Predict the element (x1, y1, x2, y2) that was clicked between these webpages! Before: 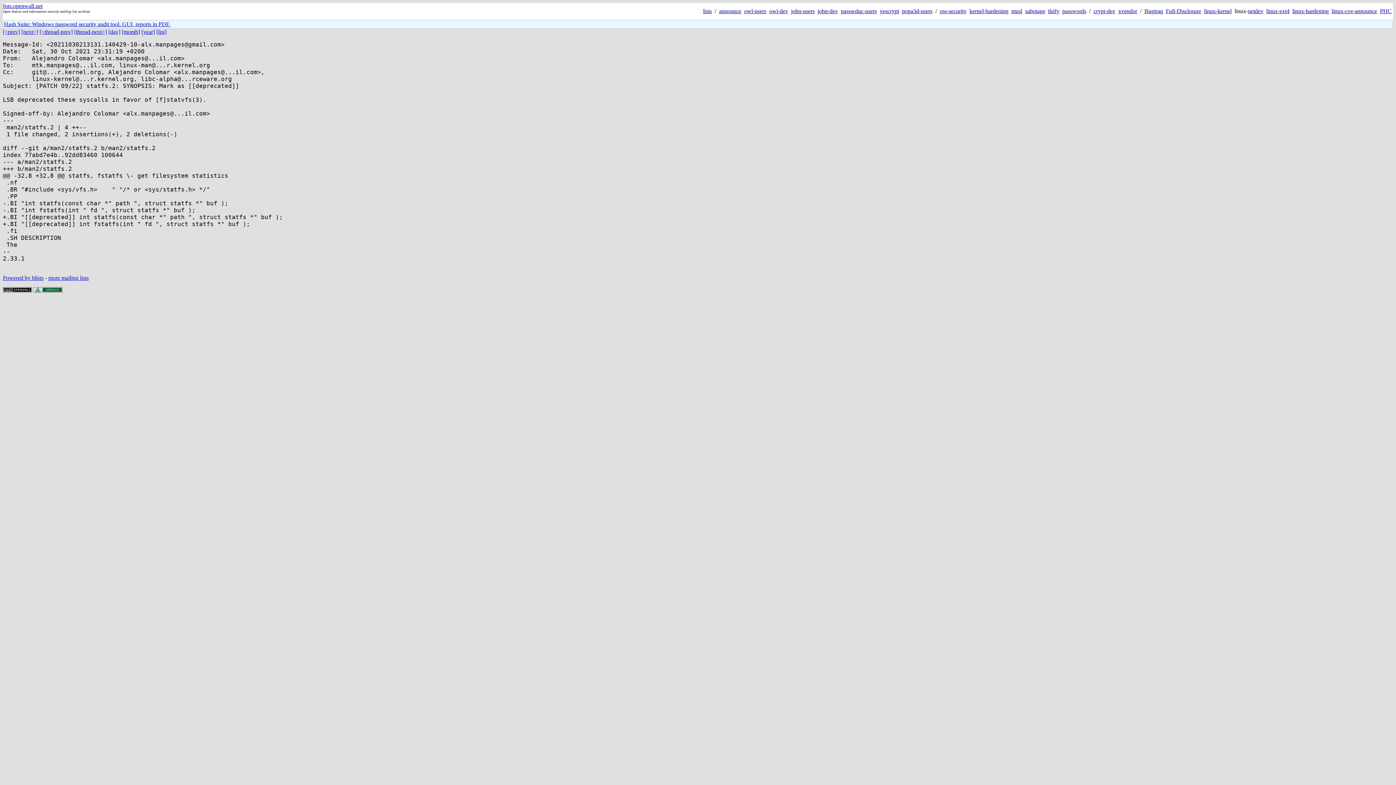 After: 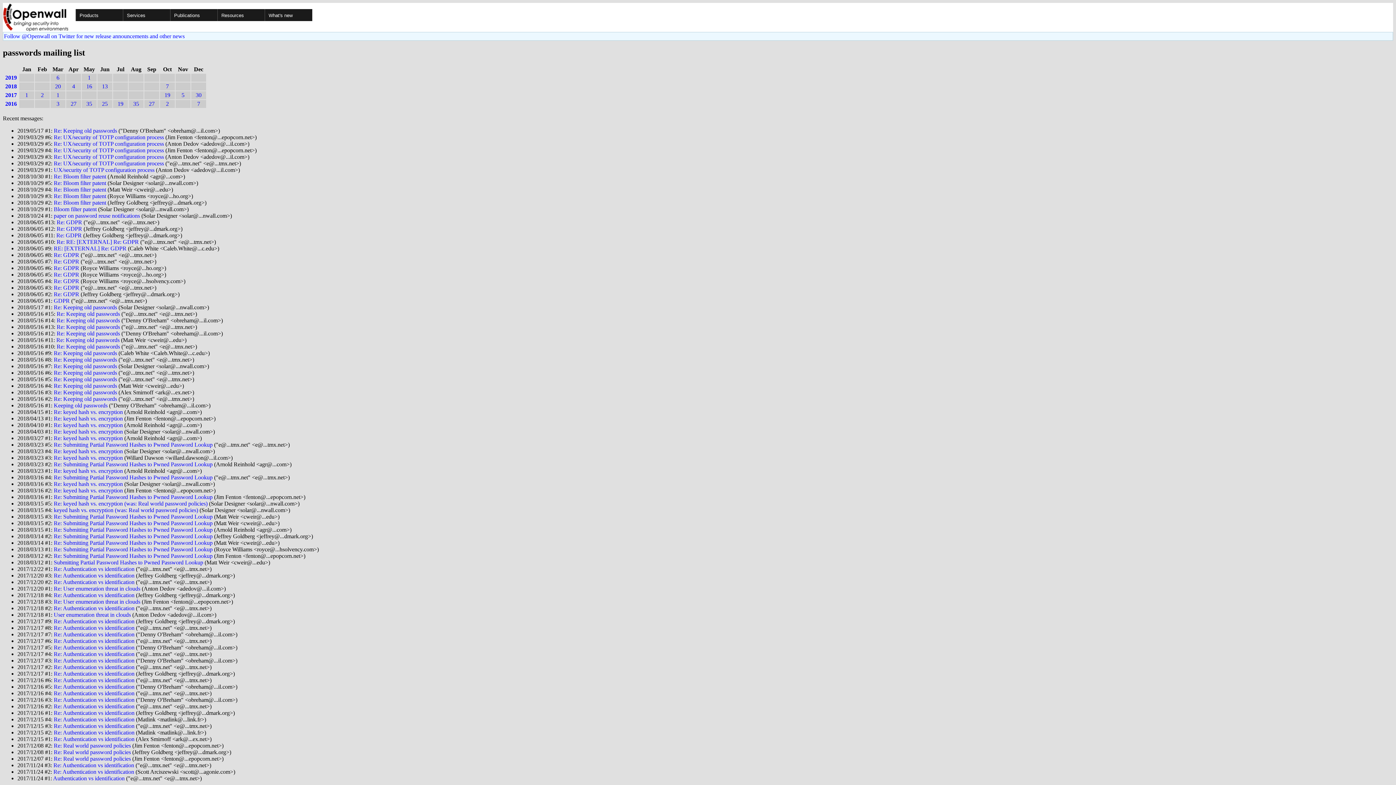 Action: label: passwords bbox: (1062, 8, 1086, 14)